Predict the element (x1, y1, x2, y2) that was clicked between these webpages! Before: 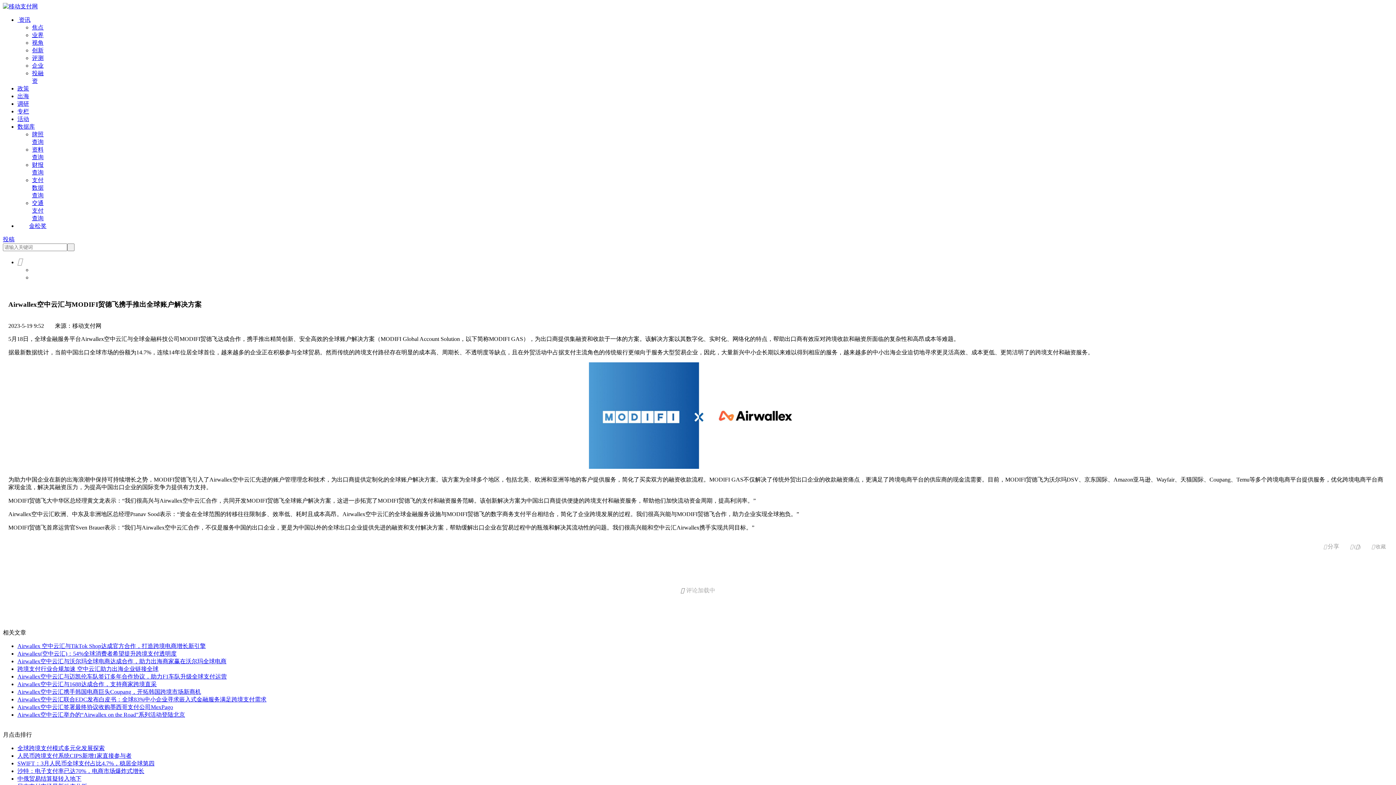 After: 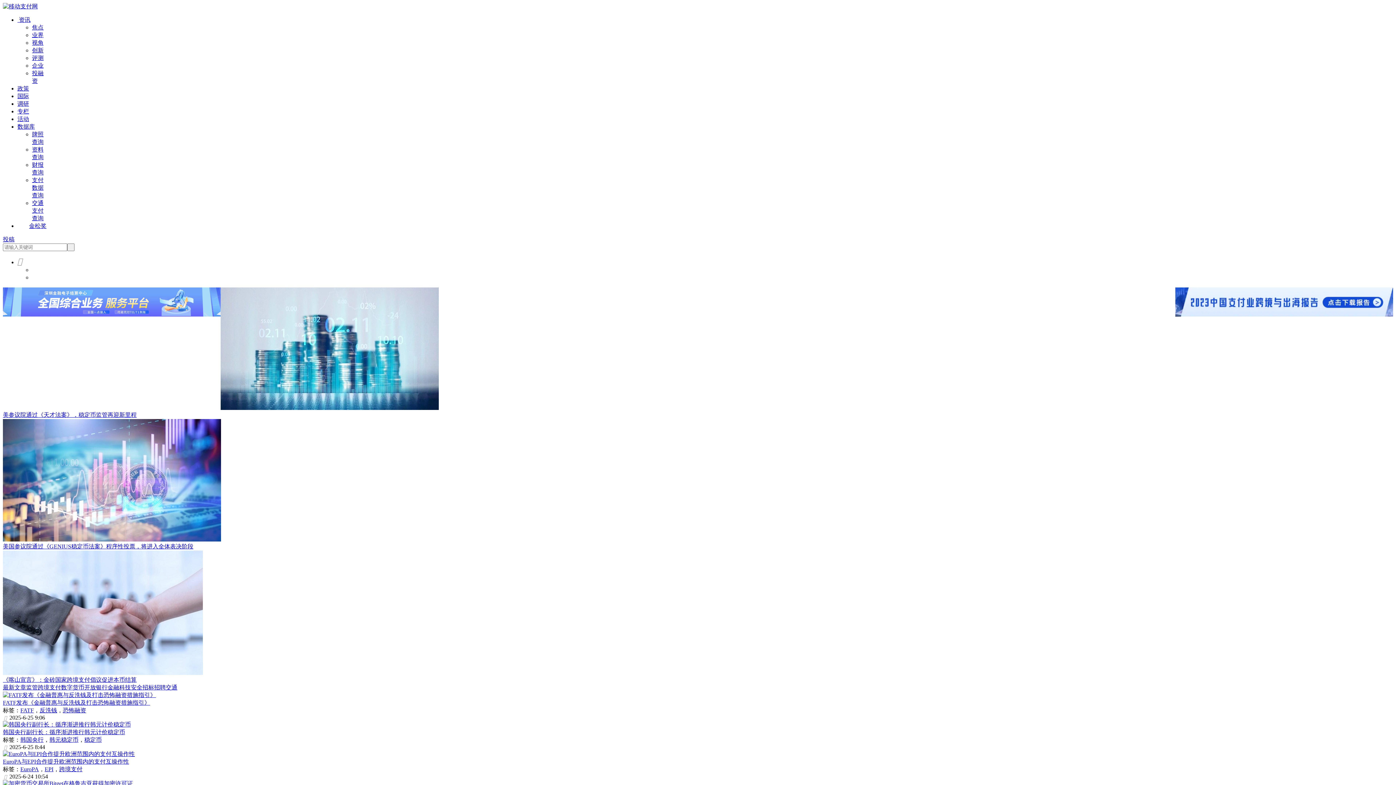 Action: bbox: (17, 93, 29, 99) label: 出海